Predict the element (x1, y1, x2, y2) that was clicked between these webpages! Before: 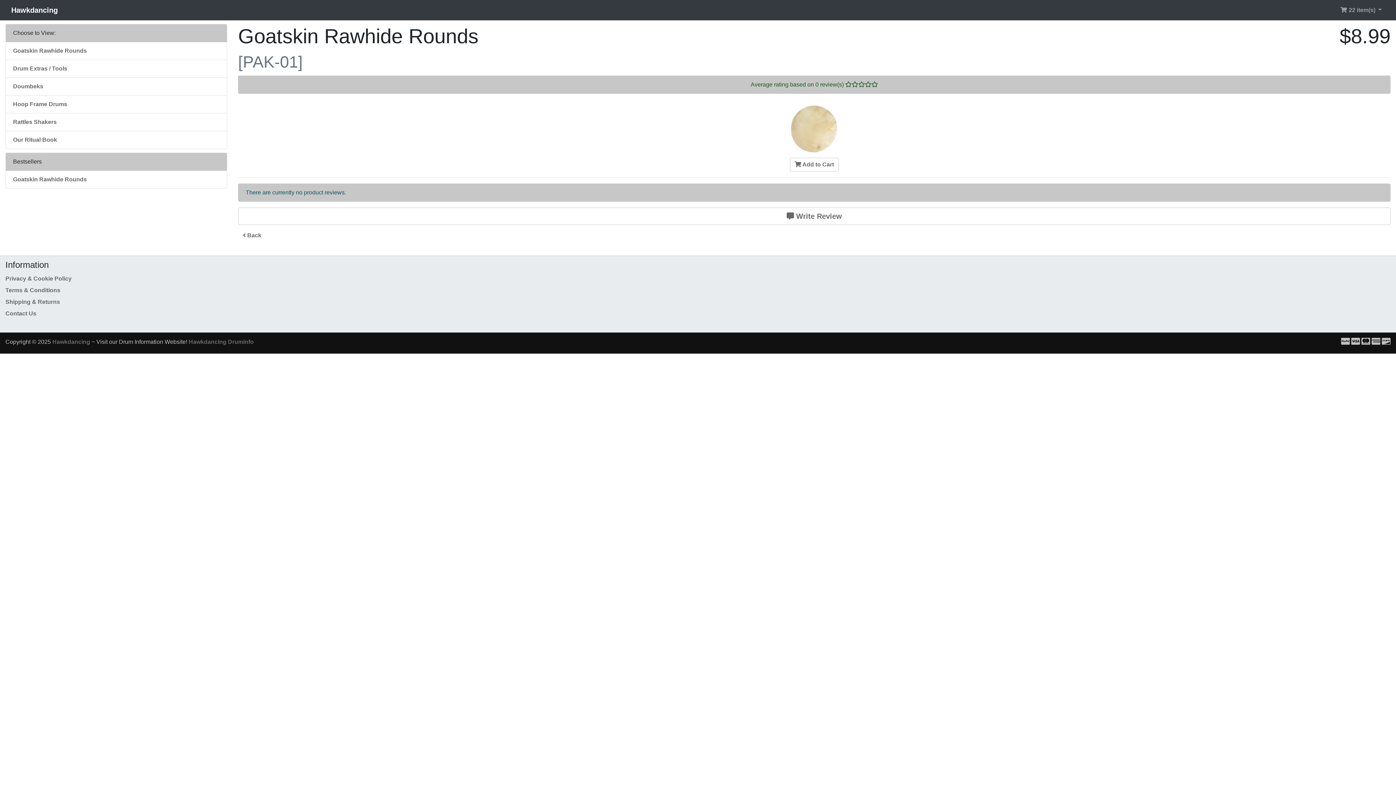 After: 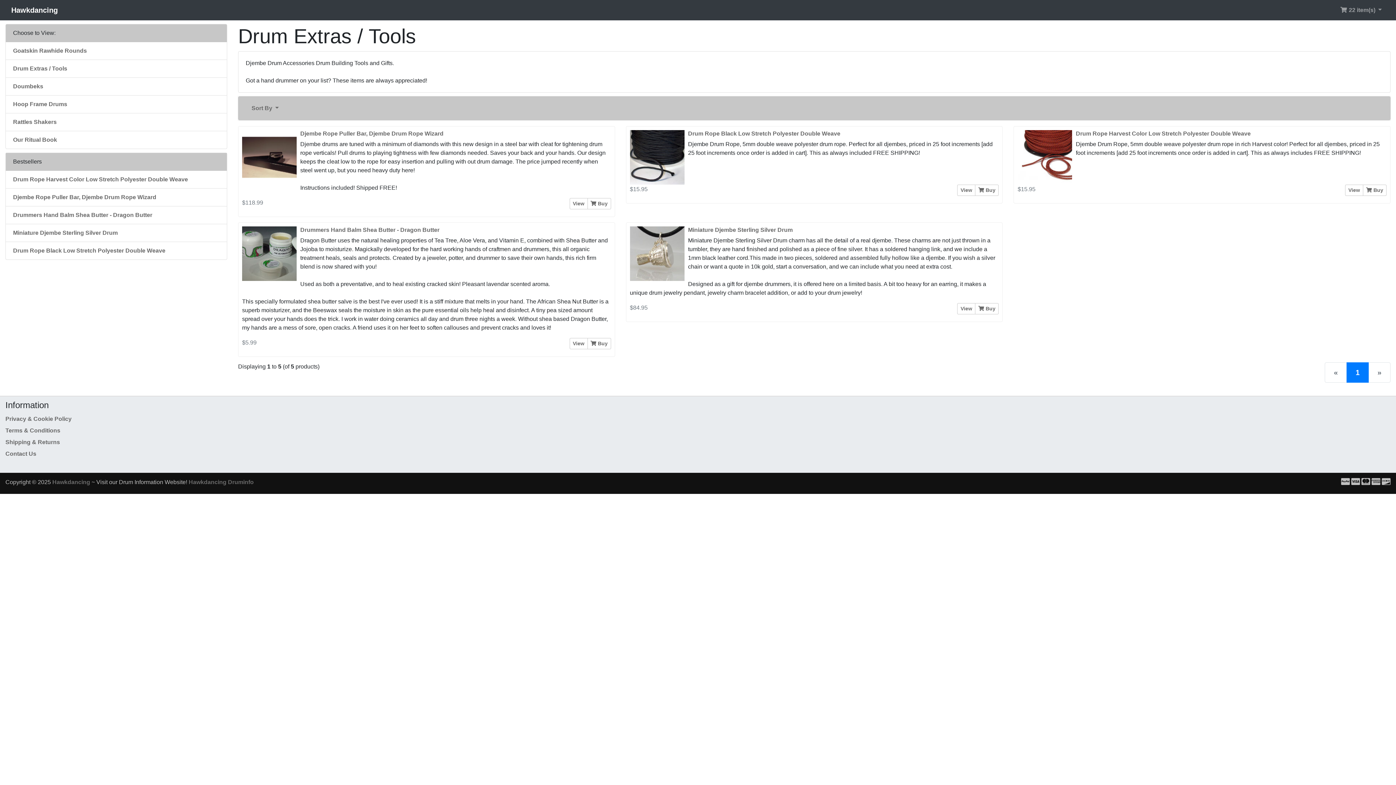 Action: bbox: (5, 59, 226, 77) label: Drum Extras / Tools